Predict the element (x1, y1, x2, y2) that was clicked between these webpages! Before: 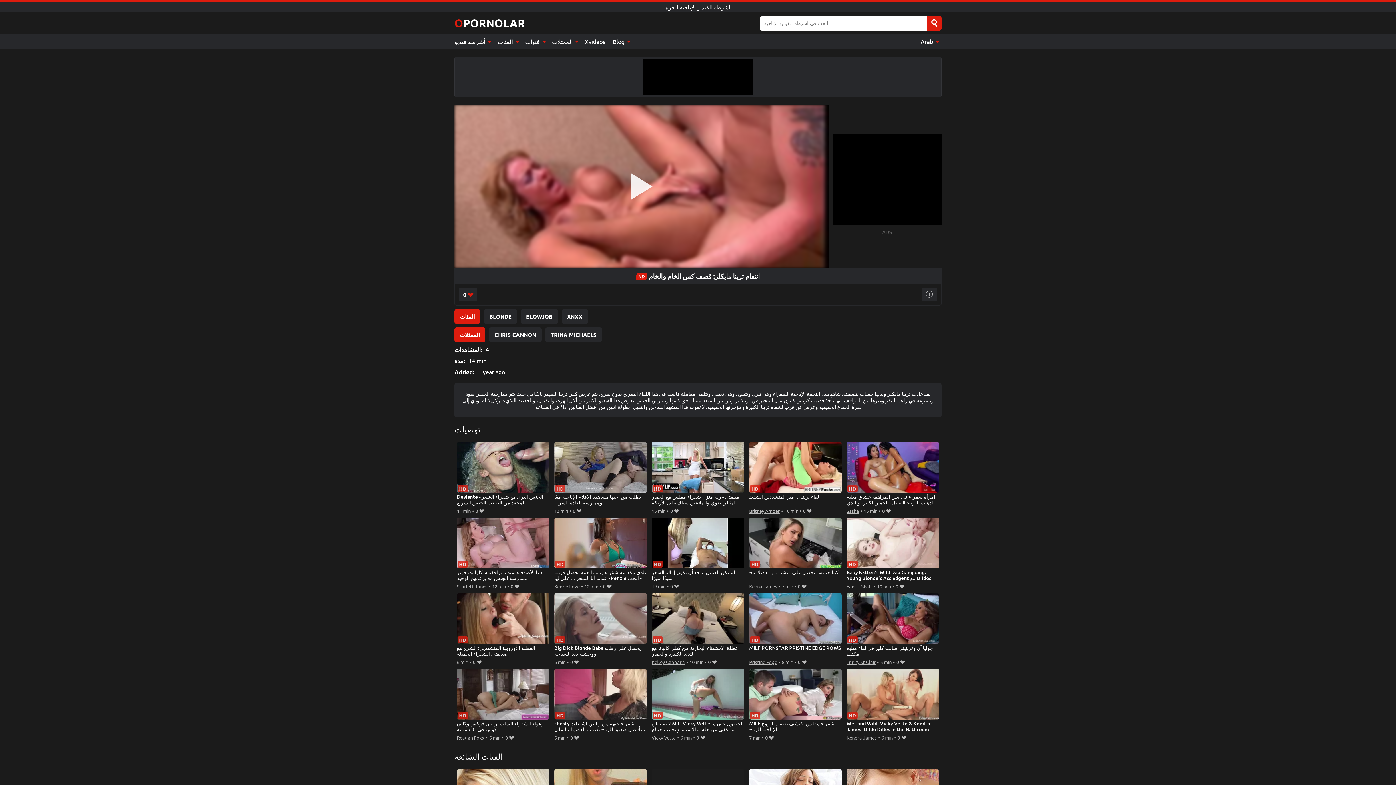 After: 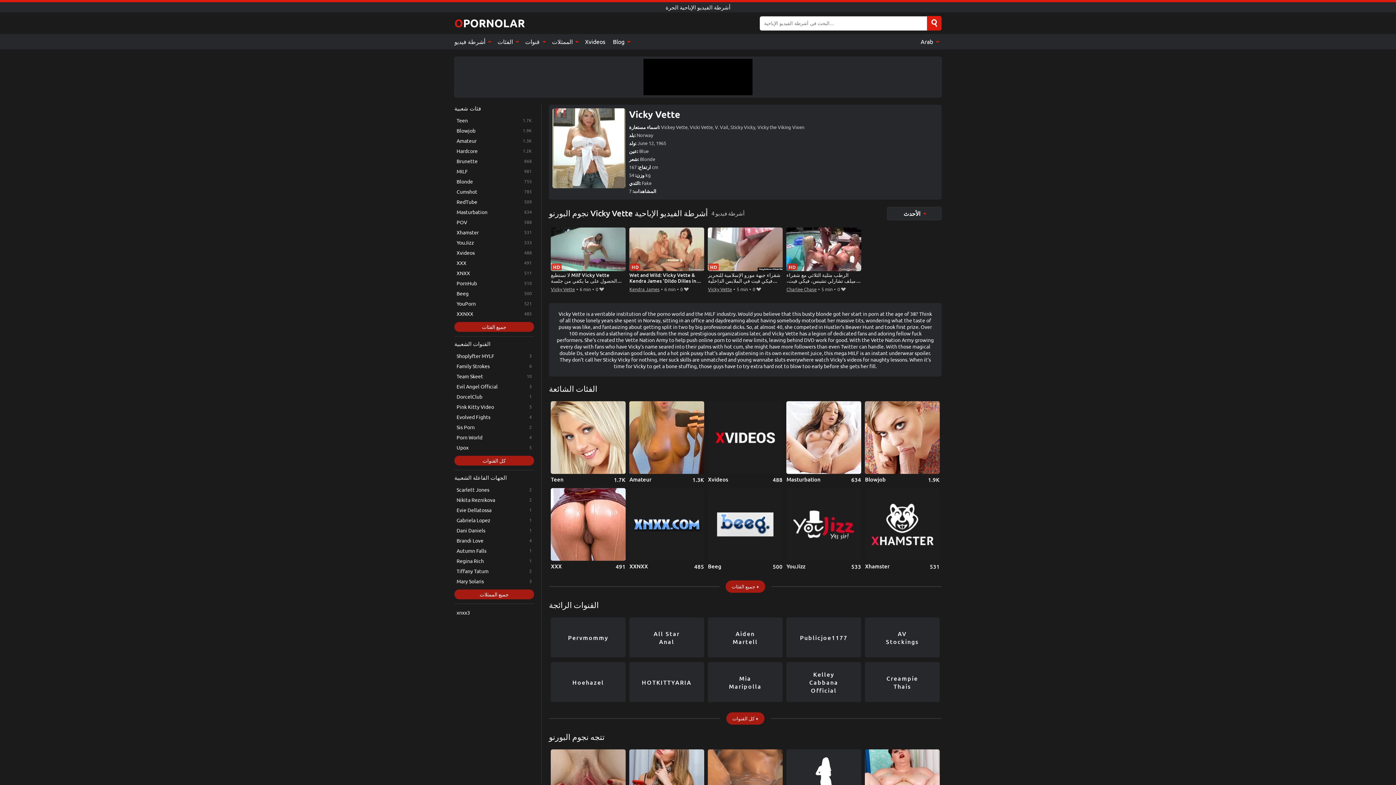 Action: label: Vicky Vette bbox: (651, 733, 675, 742)